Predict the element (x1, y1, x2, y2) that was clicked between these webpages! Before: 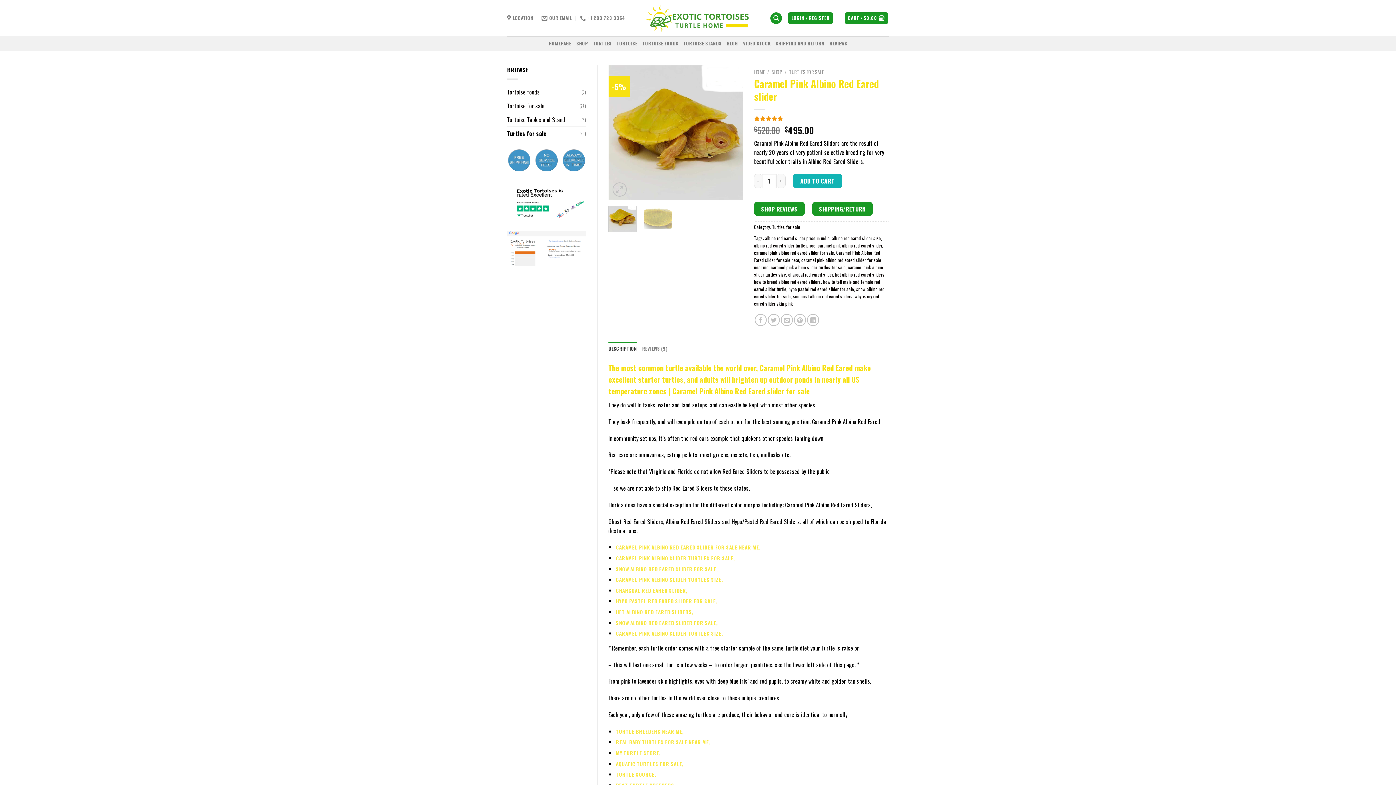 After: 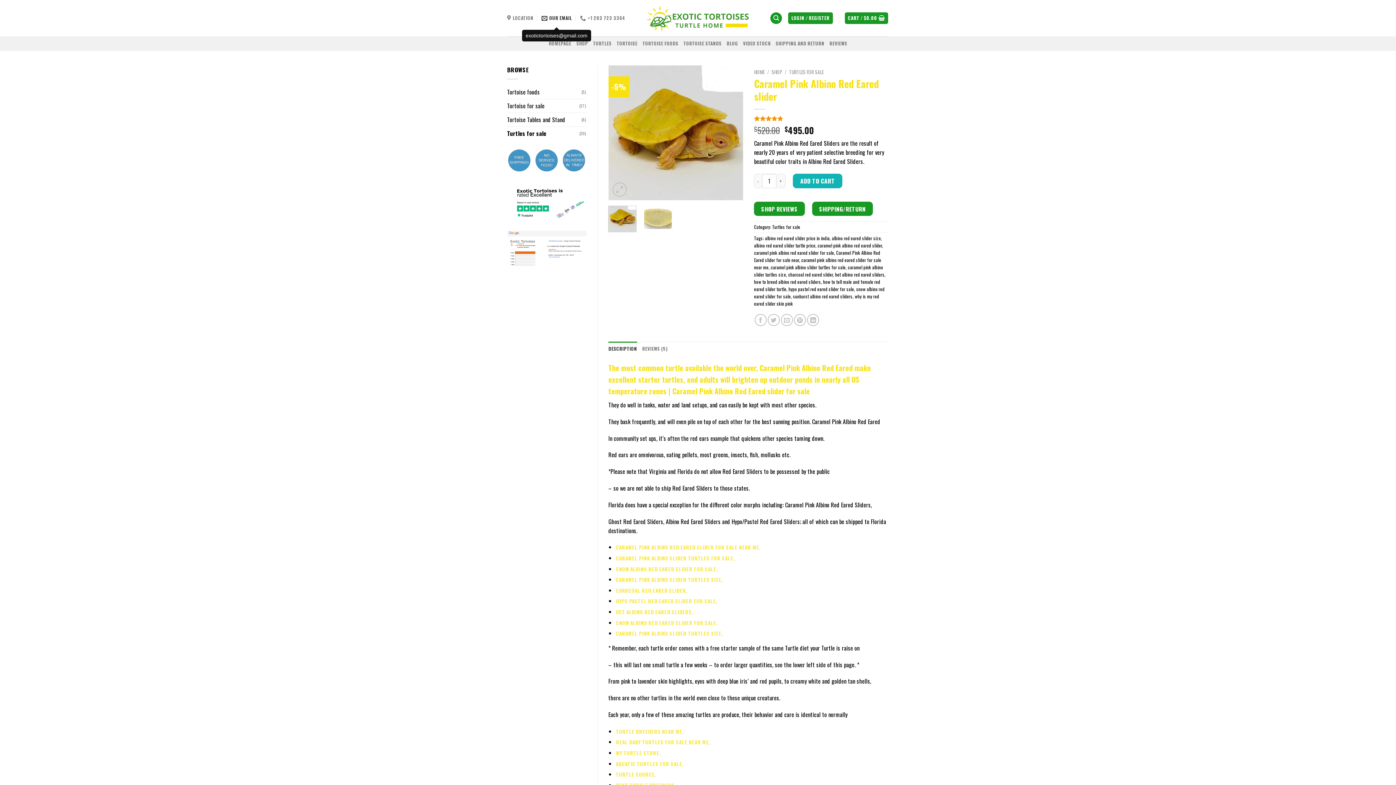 Action: label: OUR EMAIL bbox: (541, 10, 572, 25)